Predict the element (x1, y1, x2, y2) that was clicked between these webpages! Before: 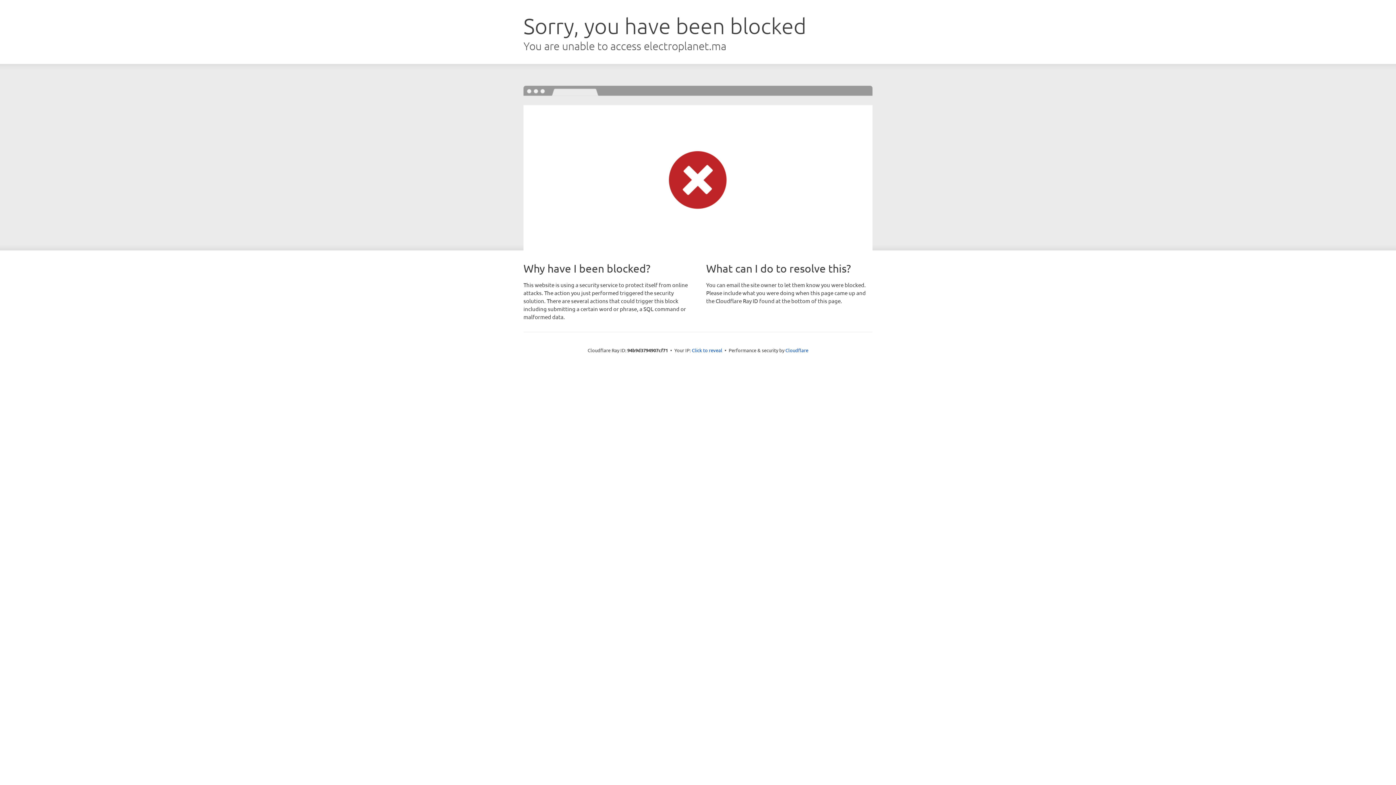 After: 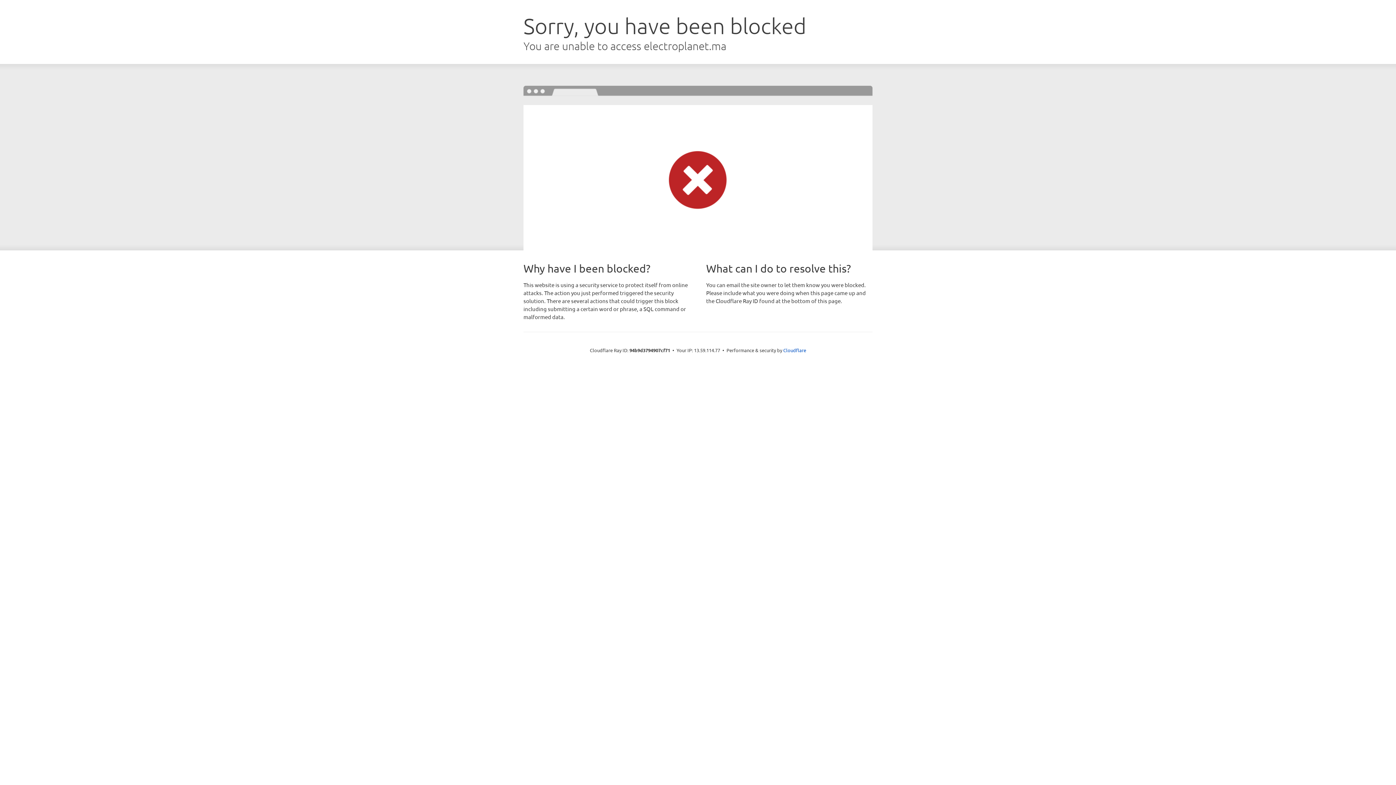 Action: bbox: (692, 346, 722, 353) label: Click to reveal